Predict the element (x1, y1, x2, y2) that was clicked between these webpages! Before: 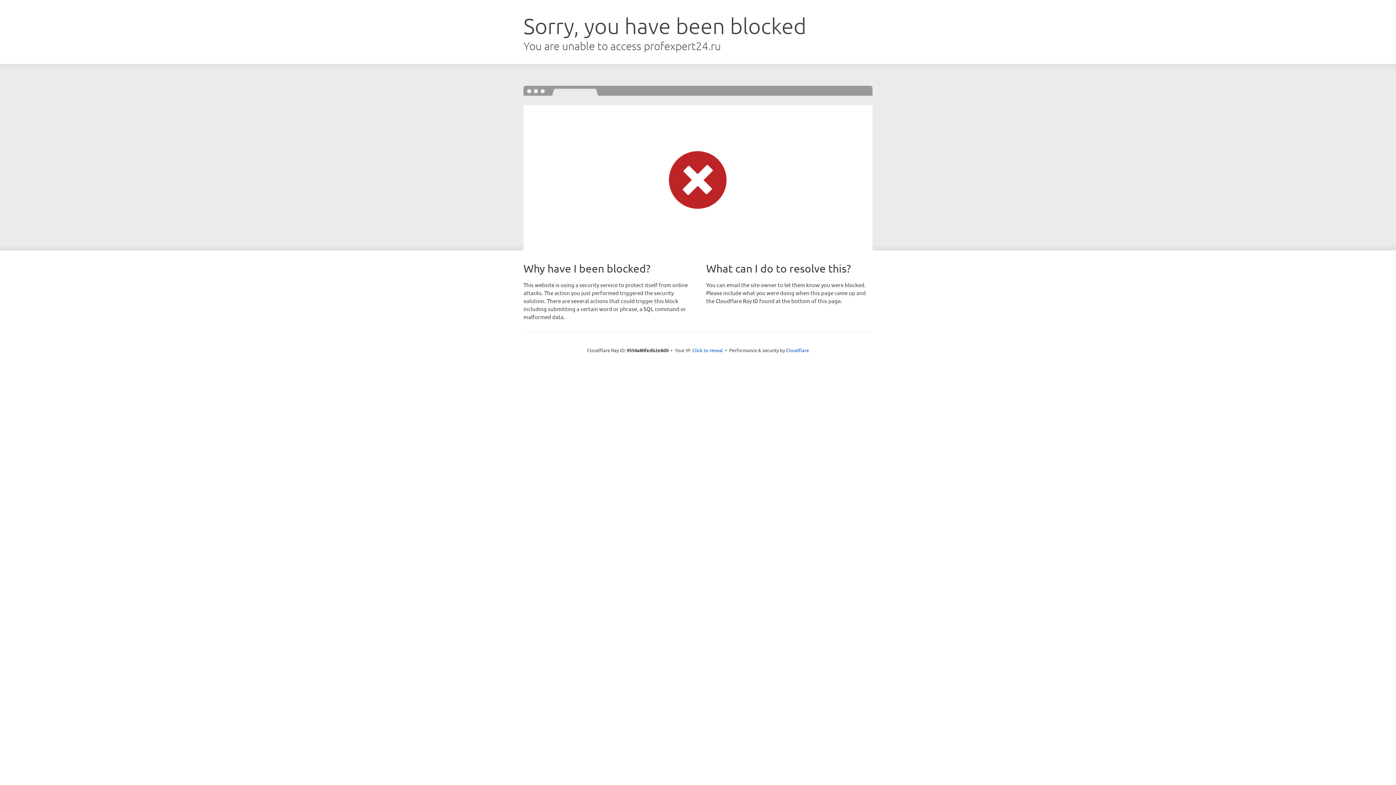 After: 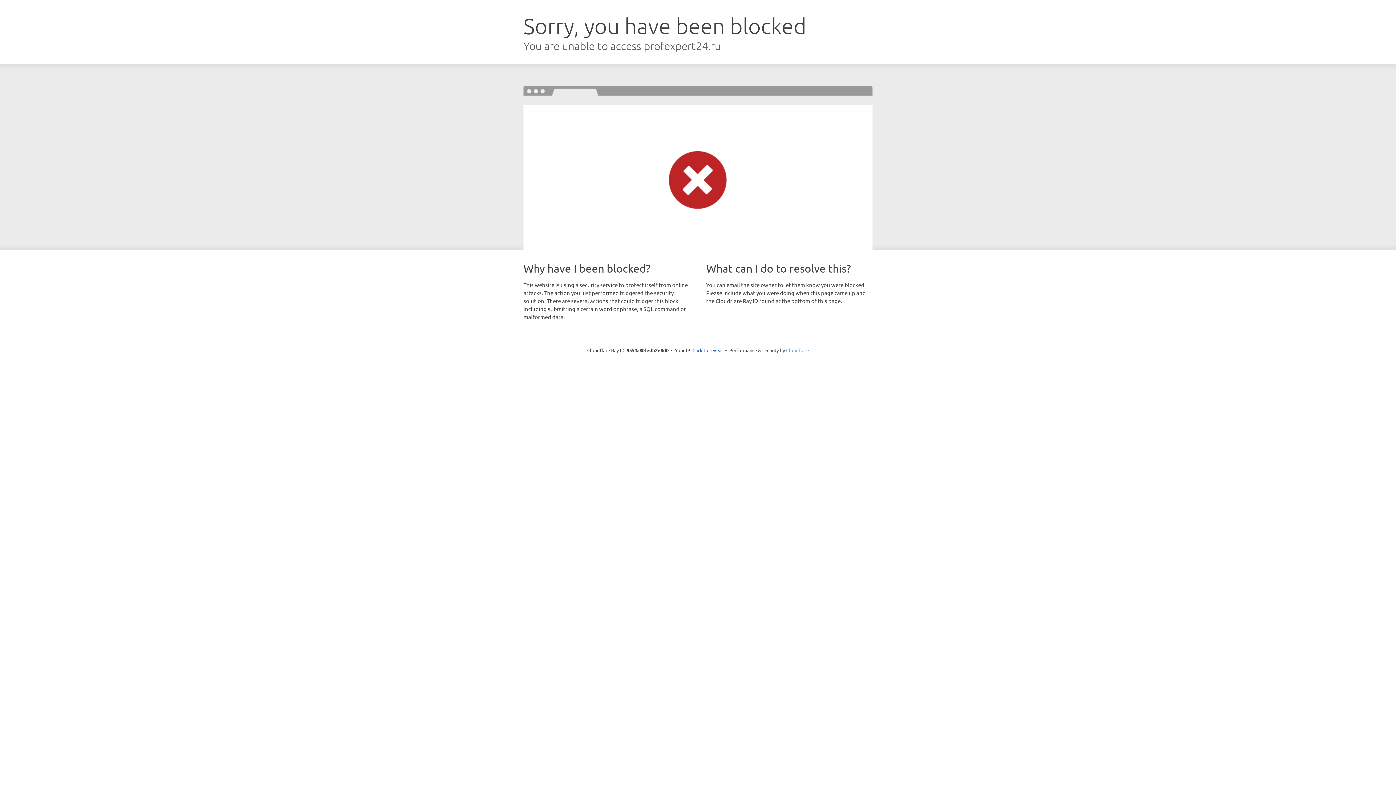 Action: bbox: (786, 347, 809, 353) label: Cloudflare